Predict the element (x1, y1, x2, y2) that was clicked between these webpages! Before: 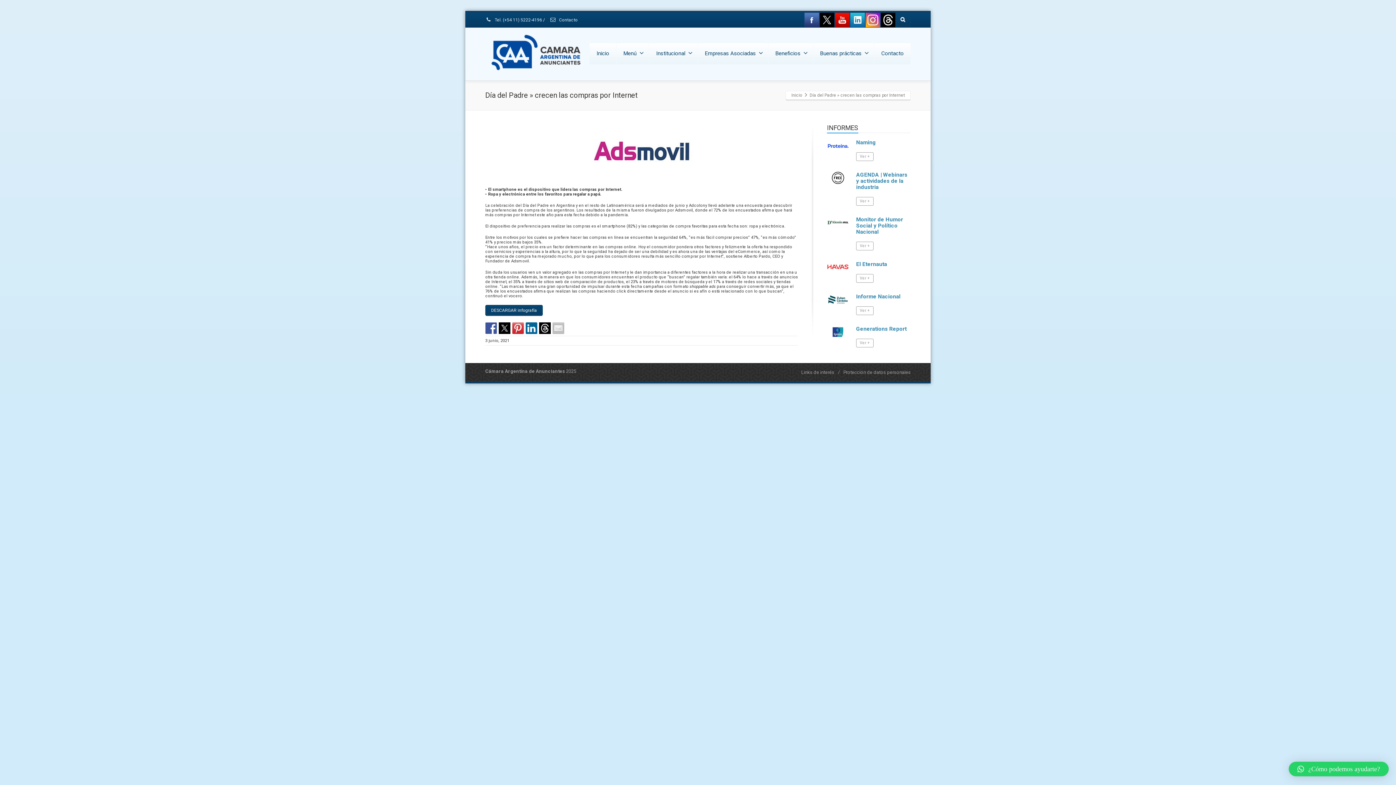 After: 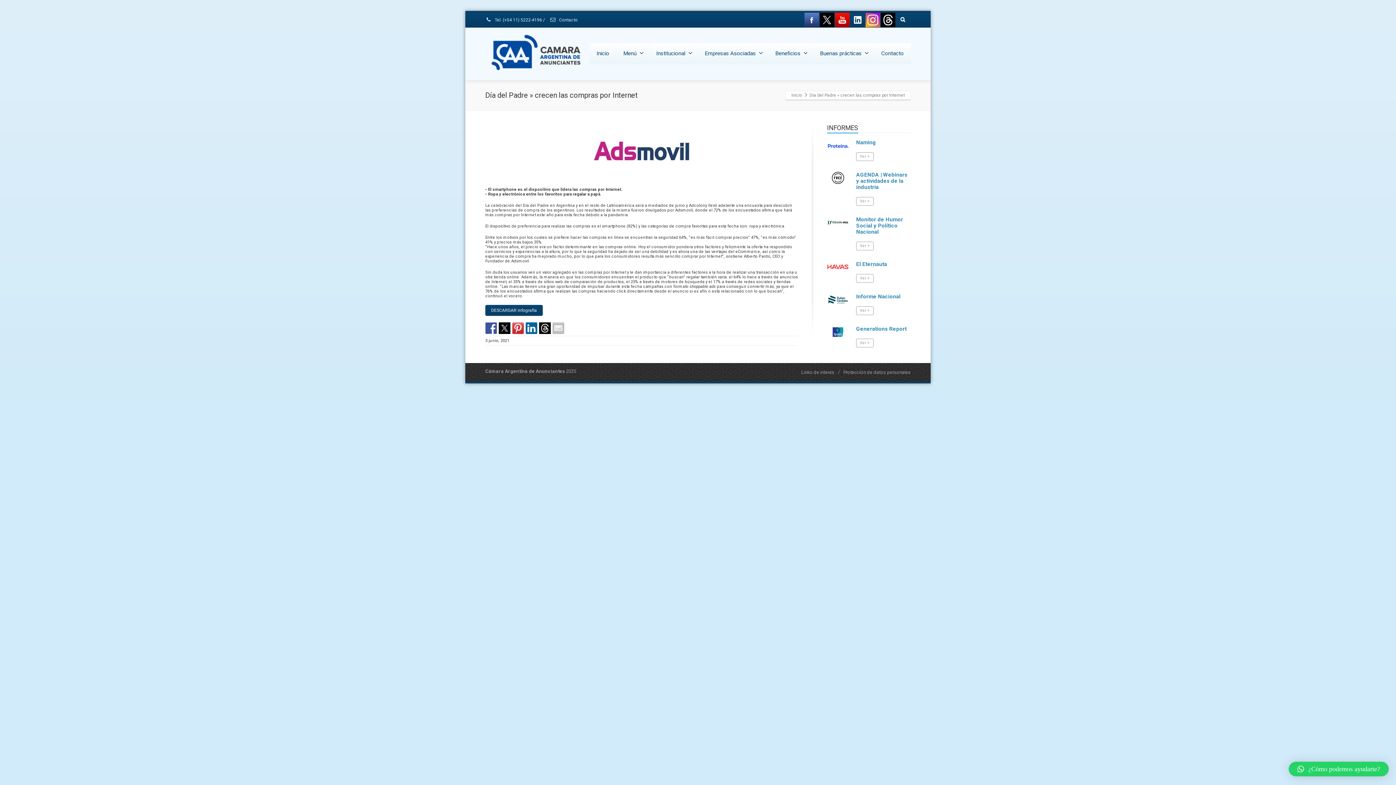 Action: bbox: (850, 12, 865, 27)